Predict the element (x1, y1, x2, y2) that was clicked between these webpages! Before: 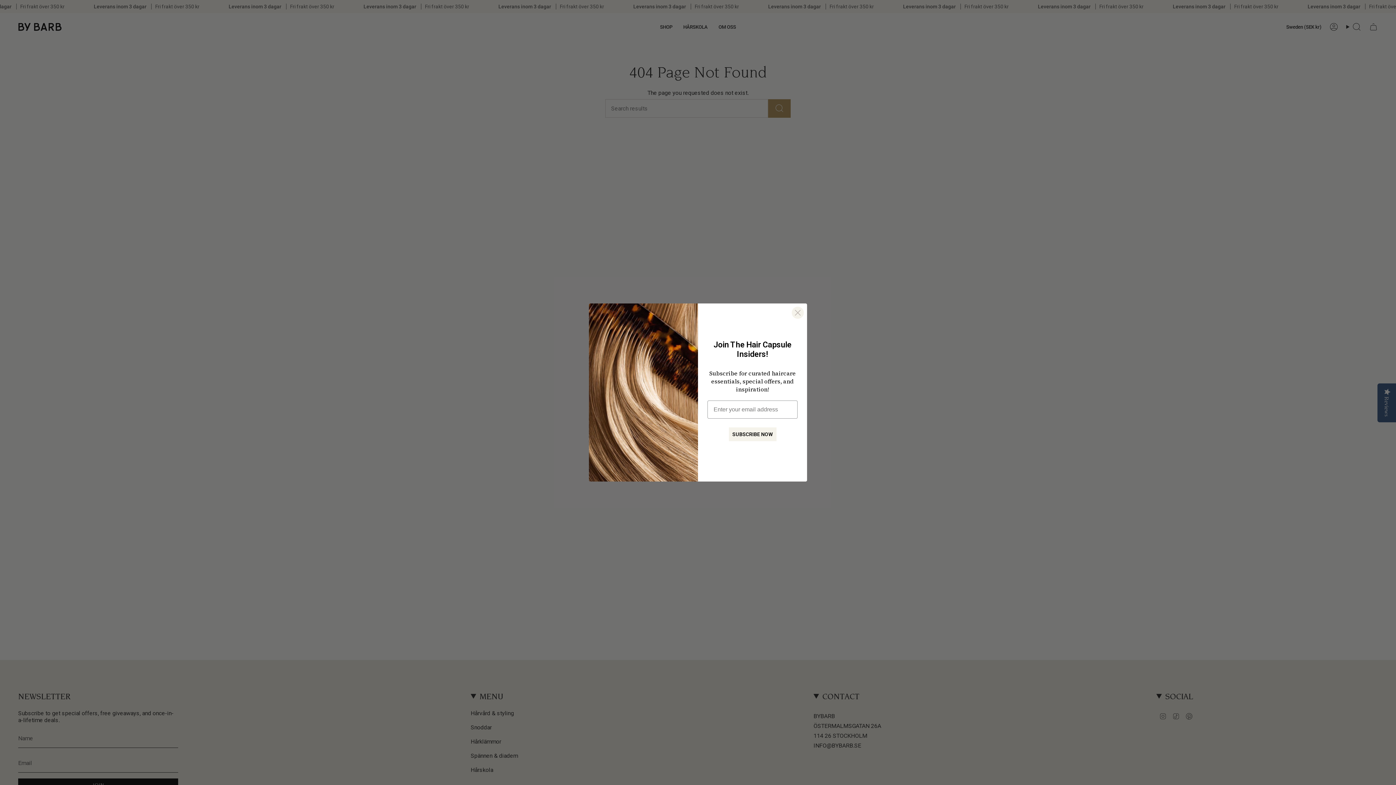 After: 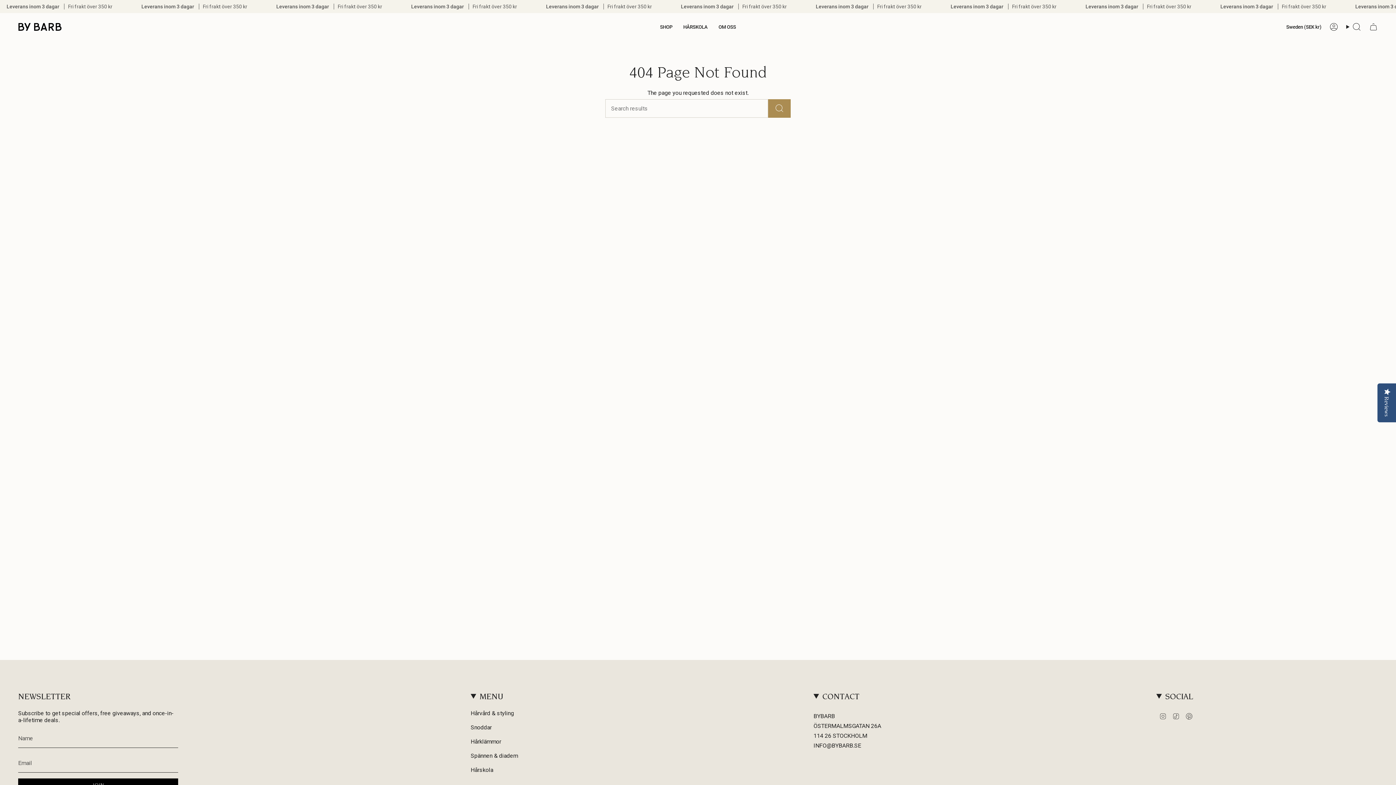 Action: label: Close dialog bbox: (791, 306, 804, 319)